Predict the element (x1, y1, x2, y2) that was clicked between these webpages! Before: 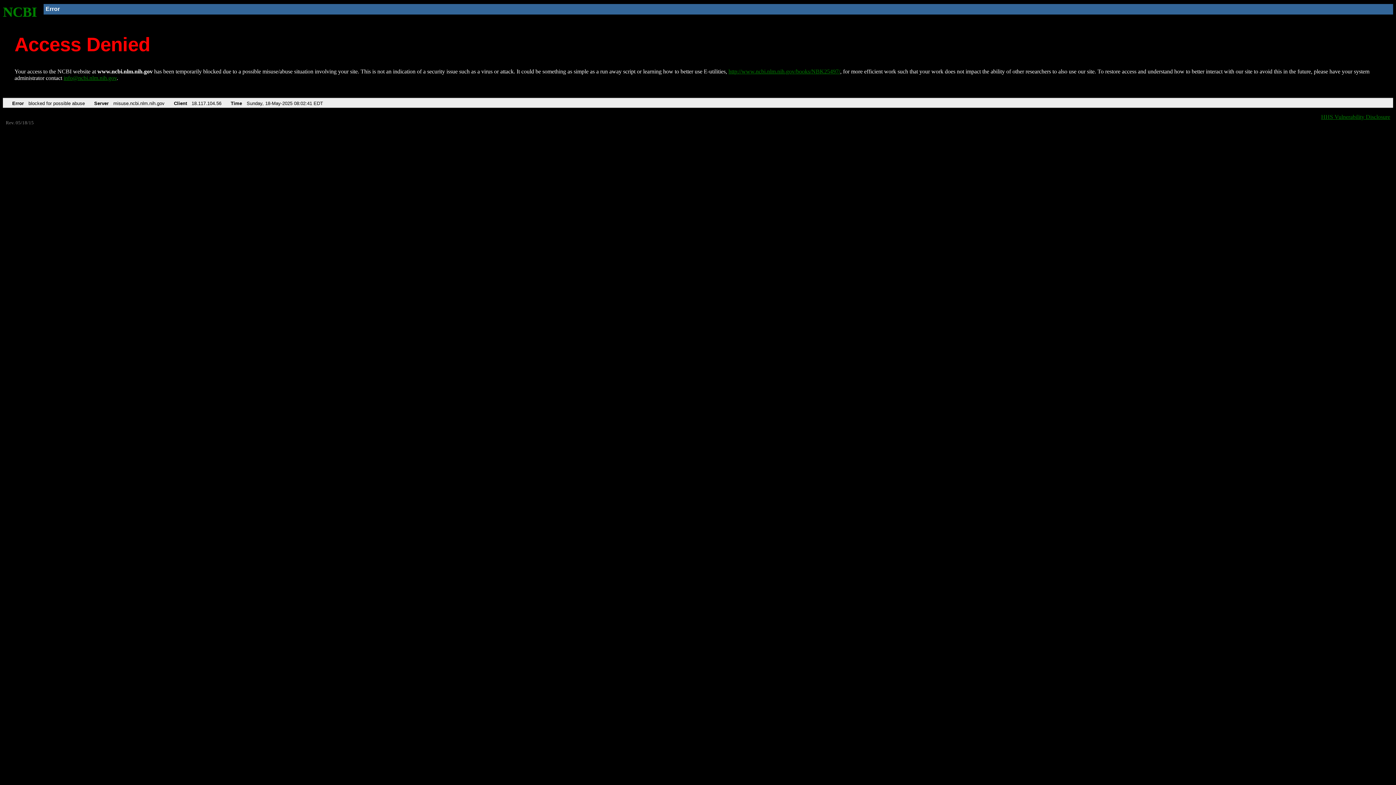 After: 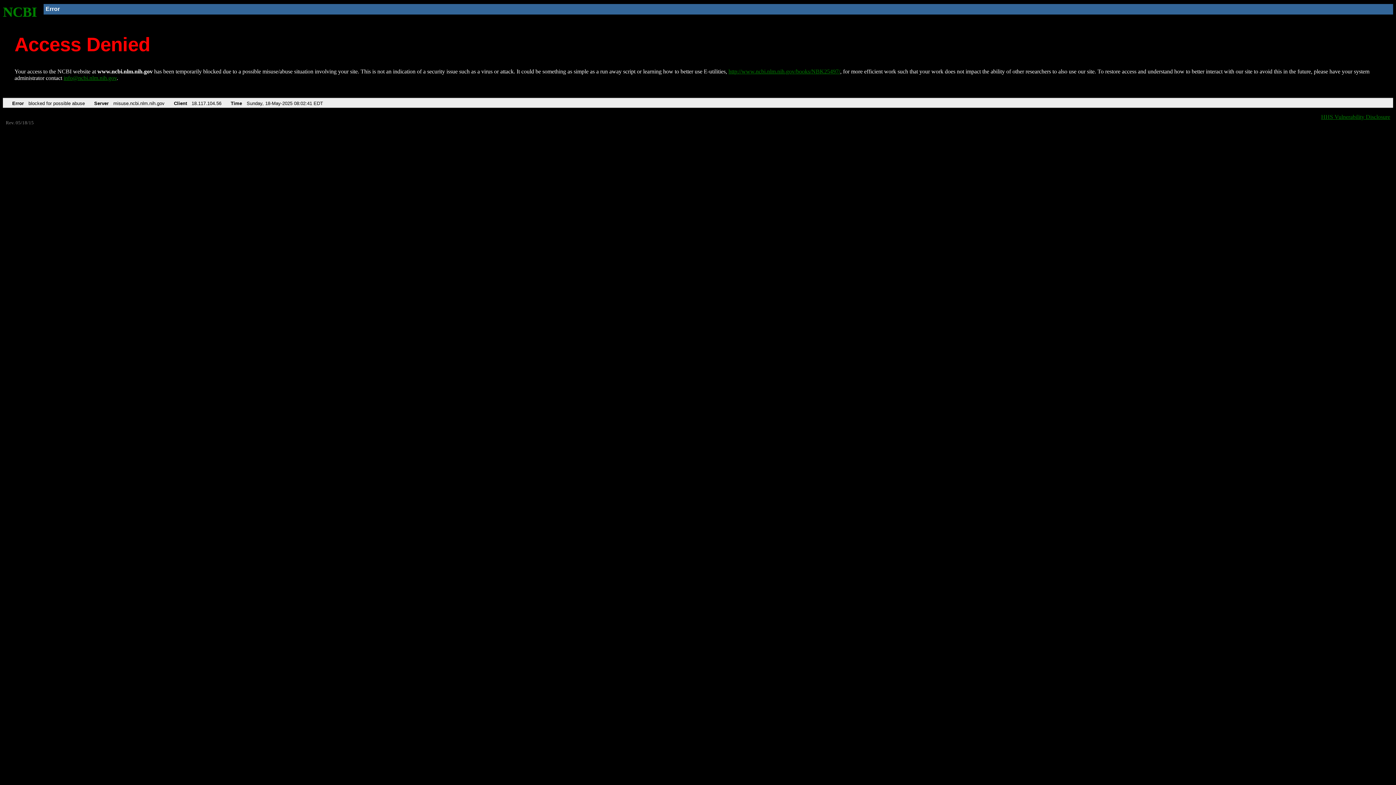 Action: label: info@ncbi.nlm.nih.gov bbox: (63, 75, 116, 81)